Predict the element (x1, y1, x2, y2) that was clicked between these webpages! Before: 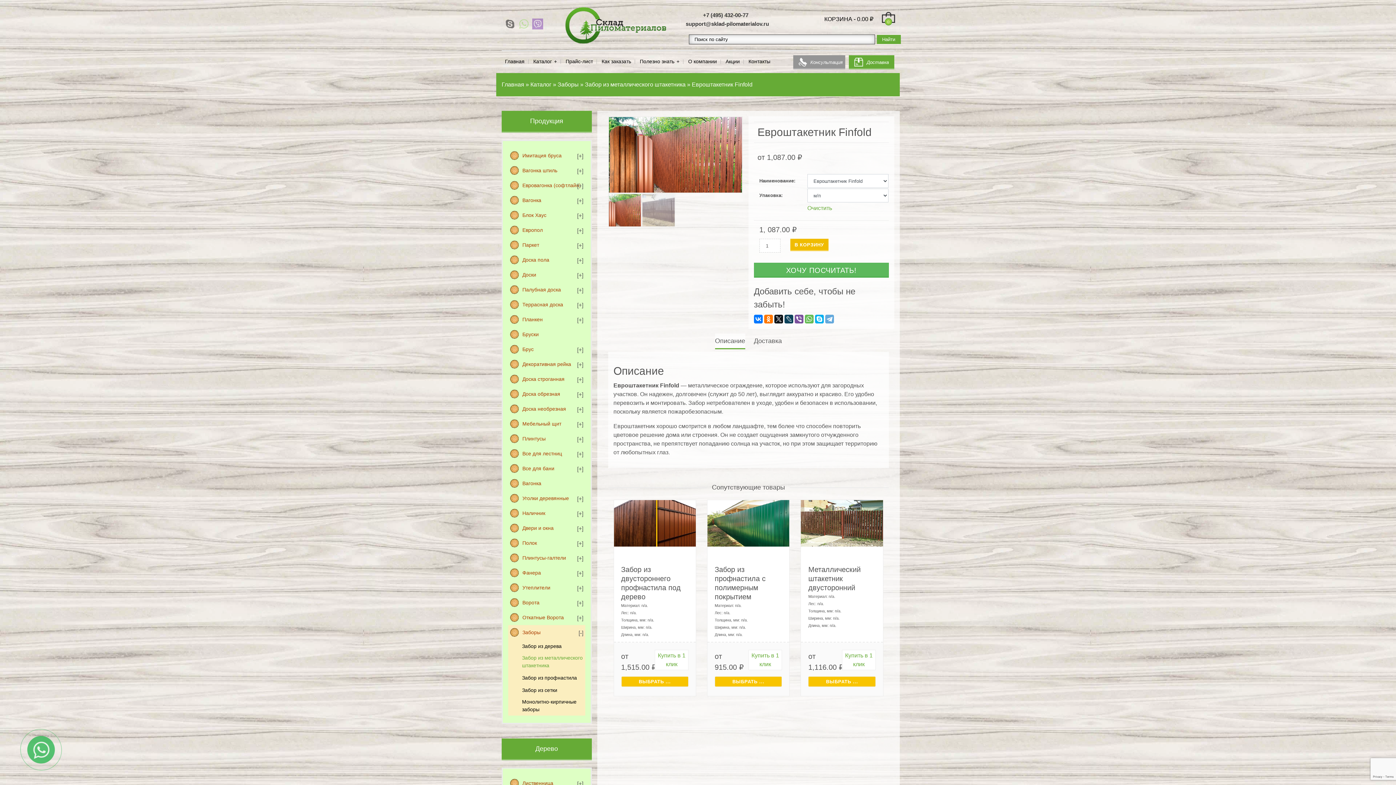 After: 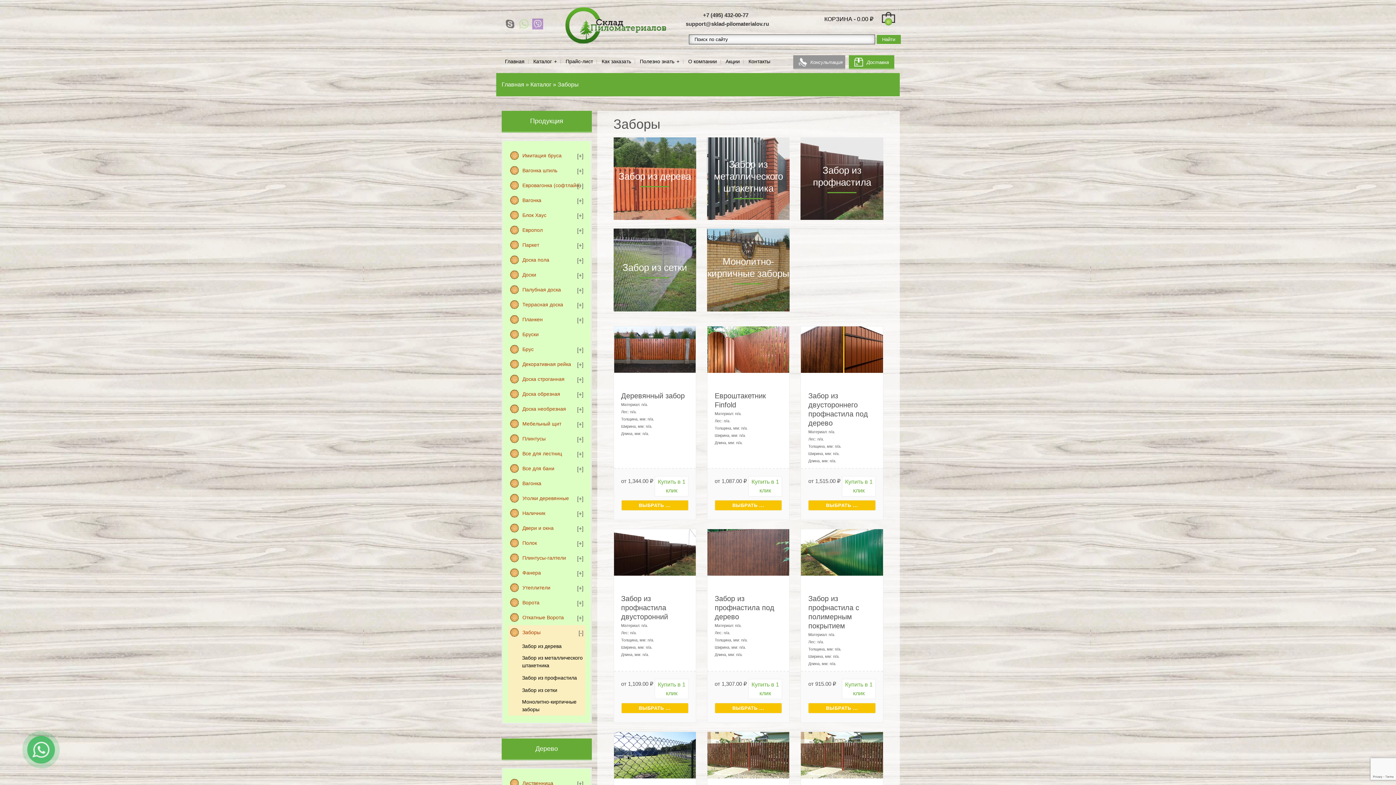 Action: bbox: (510, 625, 540, 640) label: Заборы